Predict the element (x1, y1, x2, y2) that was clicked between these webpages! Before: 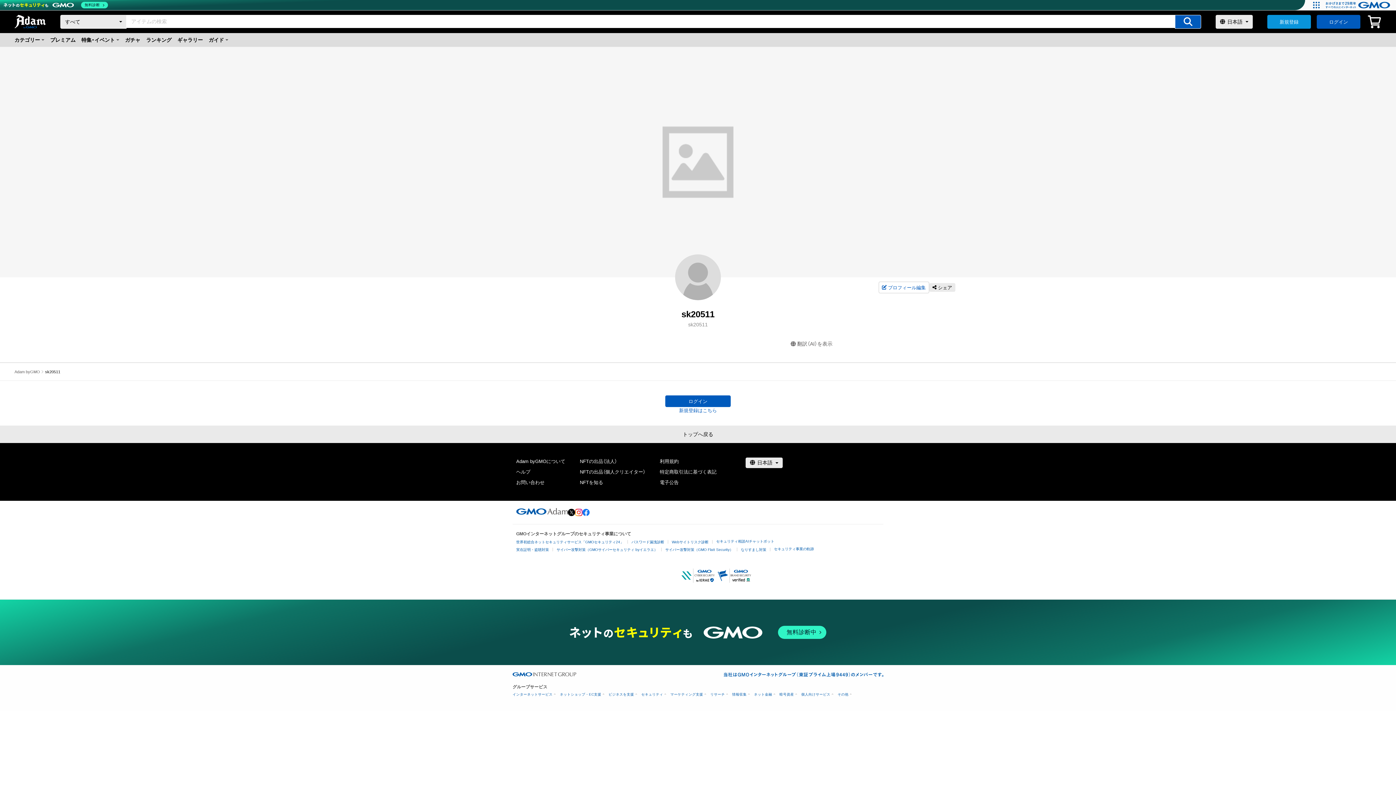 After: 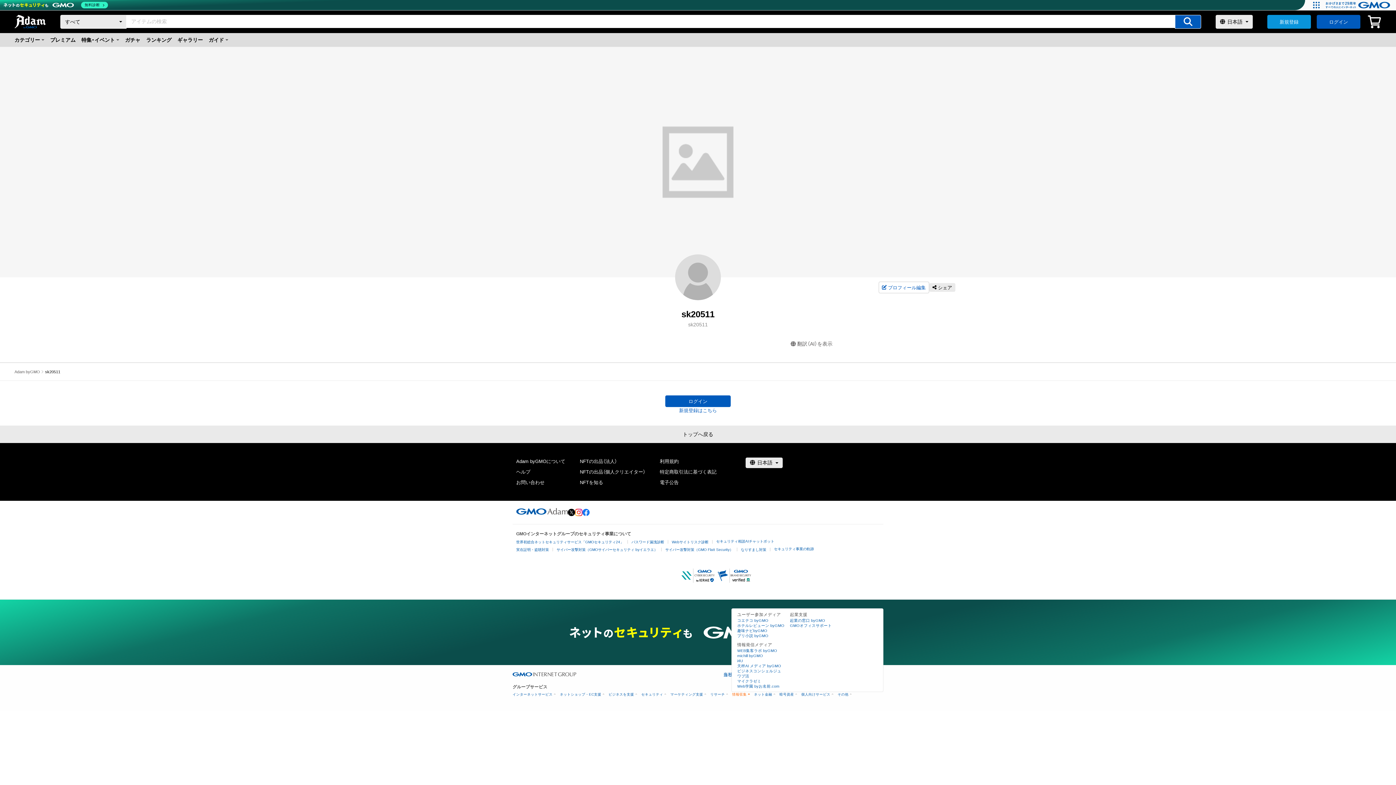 Action: label: 情報収集 bbox: (732, 692, 749, 696)